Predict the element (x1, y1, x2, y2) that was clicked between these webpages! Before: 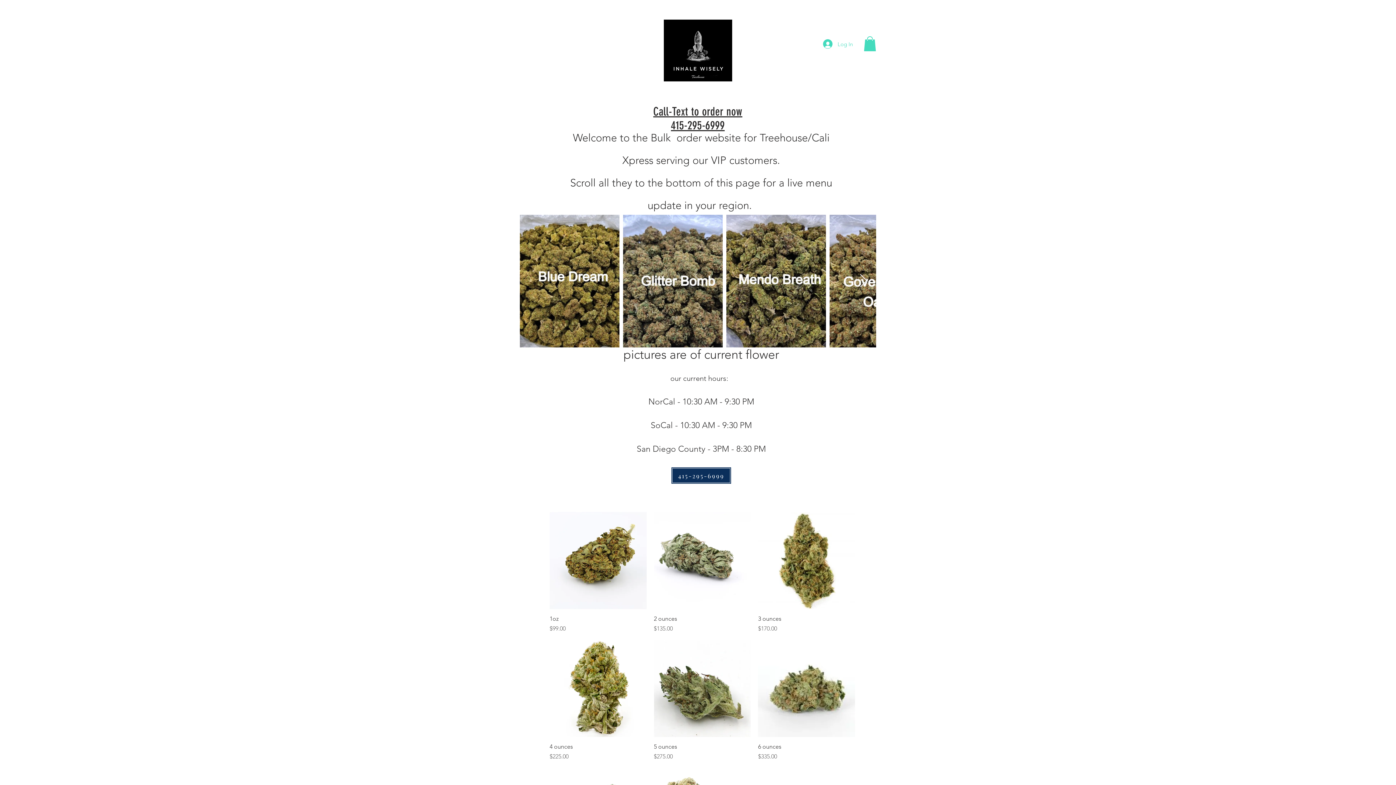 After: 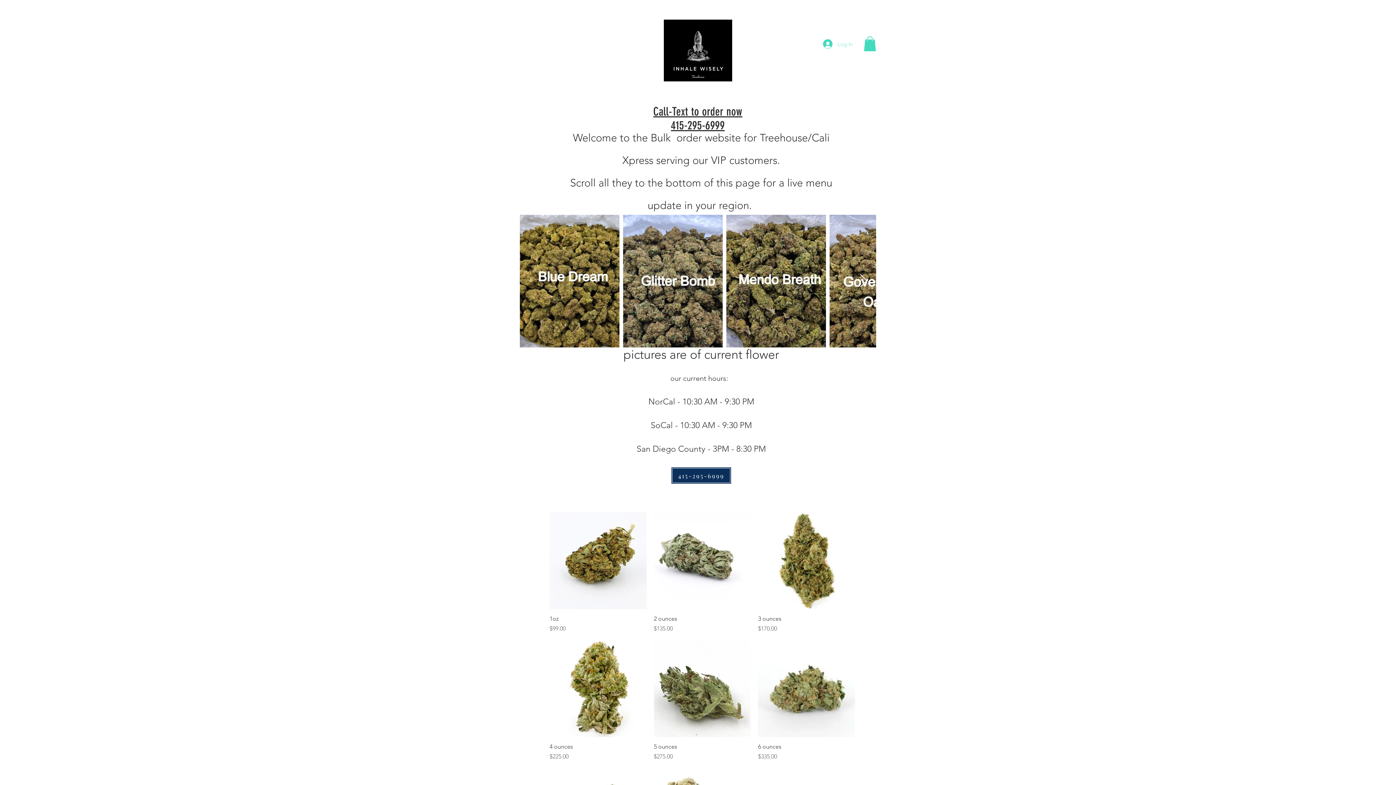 Action: label: Log In bbox: (818, 37, 858, 50)